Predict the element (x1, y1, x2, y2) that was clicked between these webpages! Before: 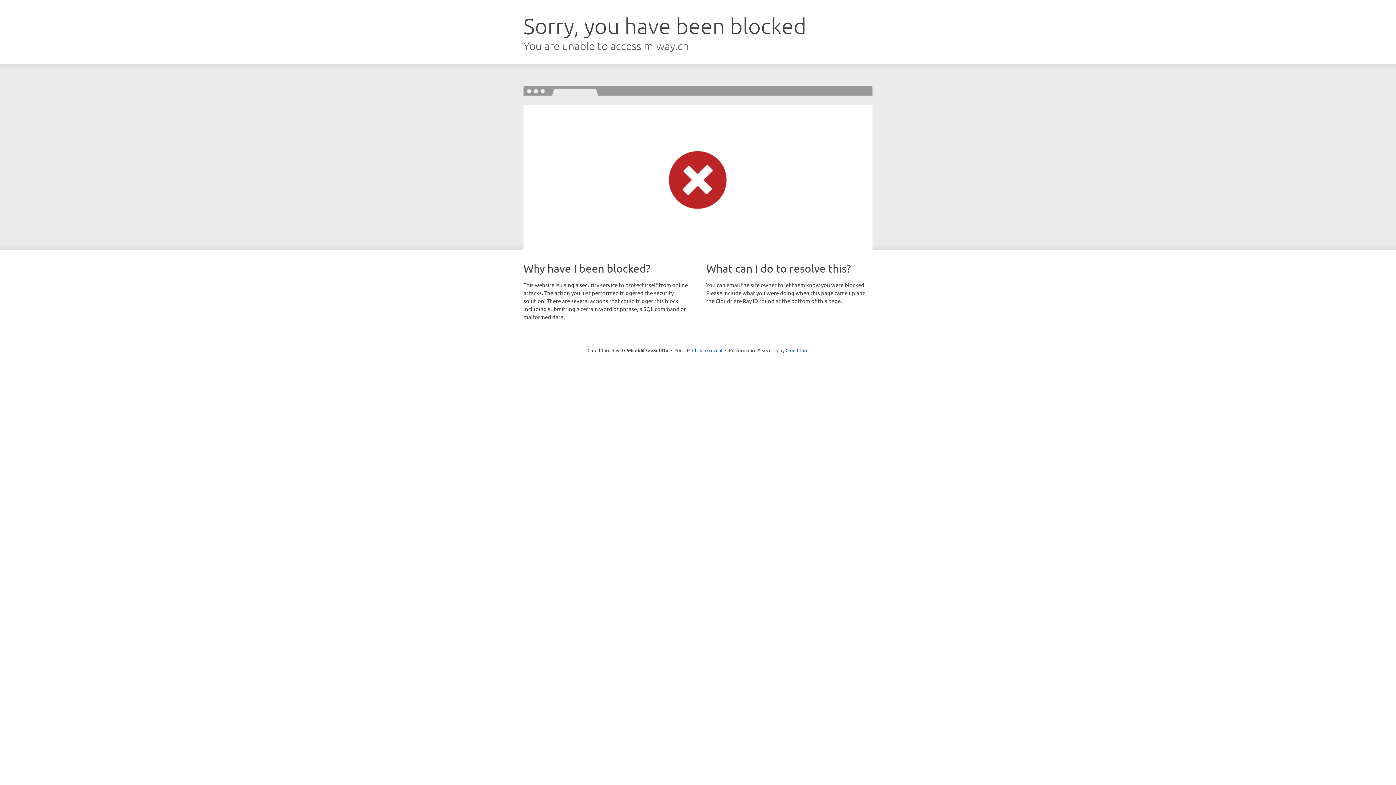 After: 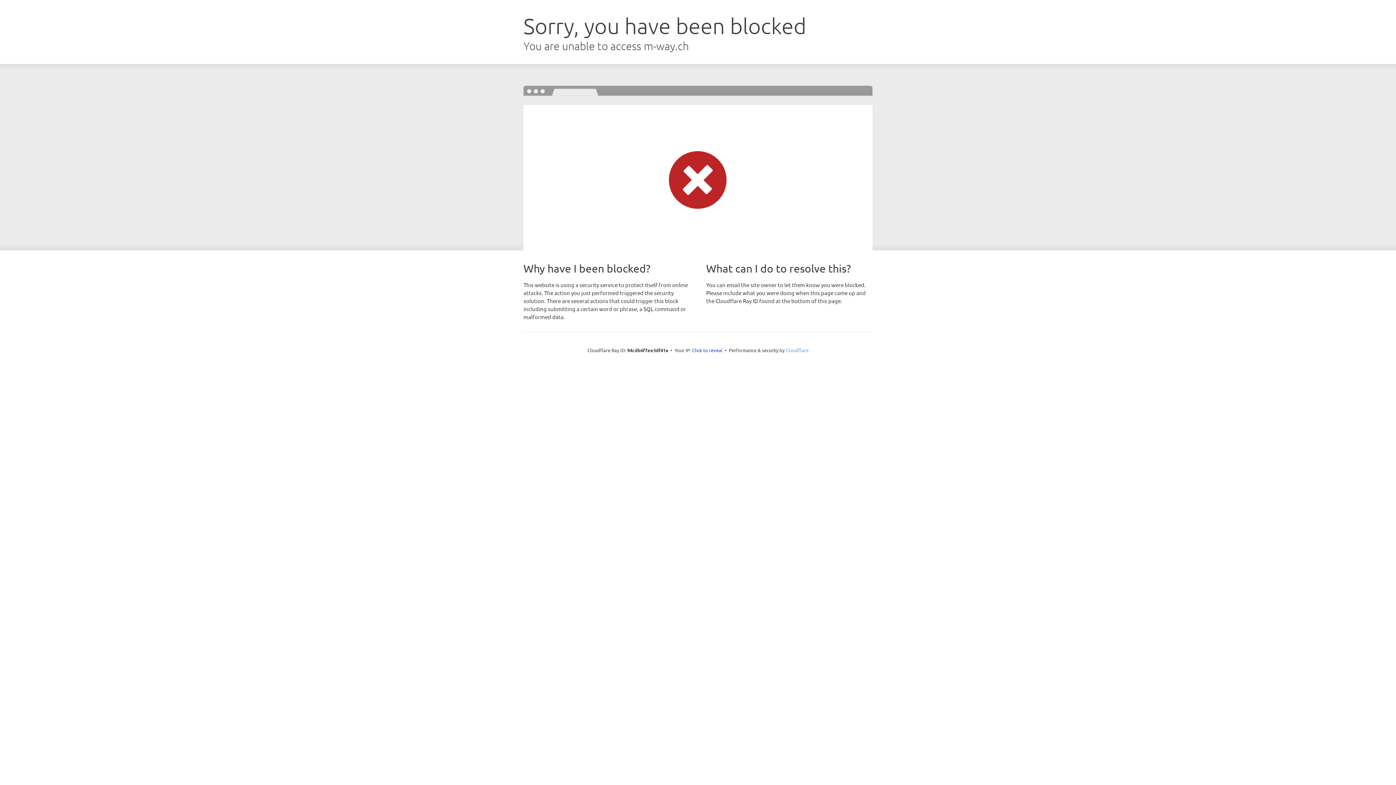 Action: bbox: (785, 347, 808, 353) label: Cloudflare